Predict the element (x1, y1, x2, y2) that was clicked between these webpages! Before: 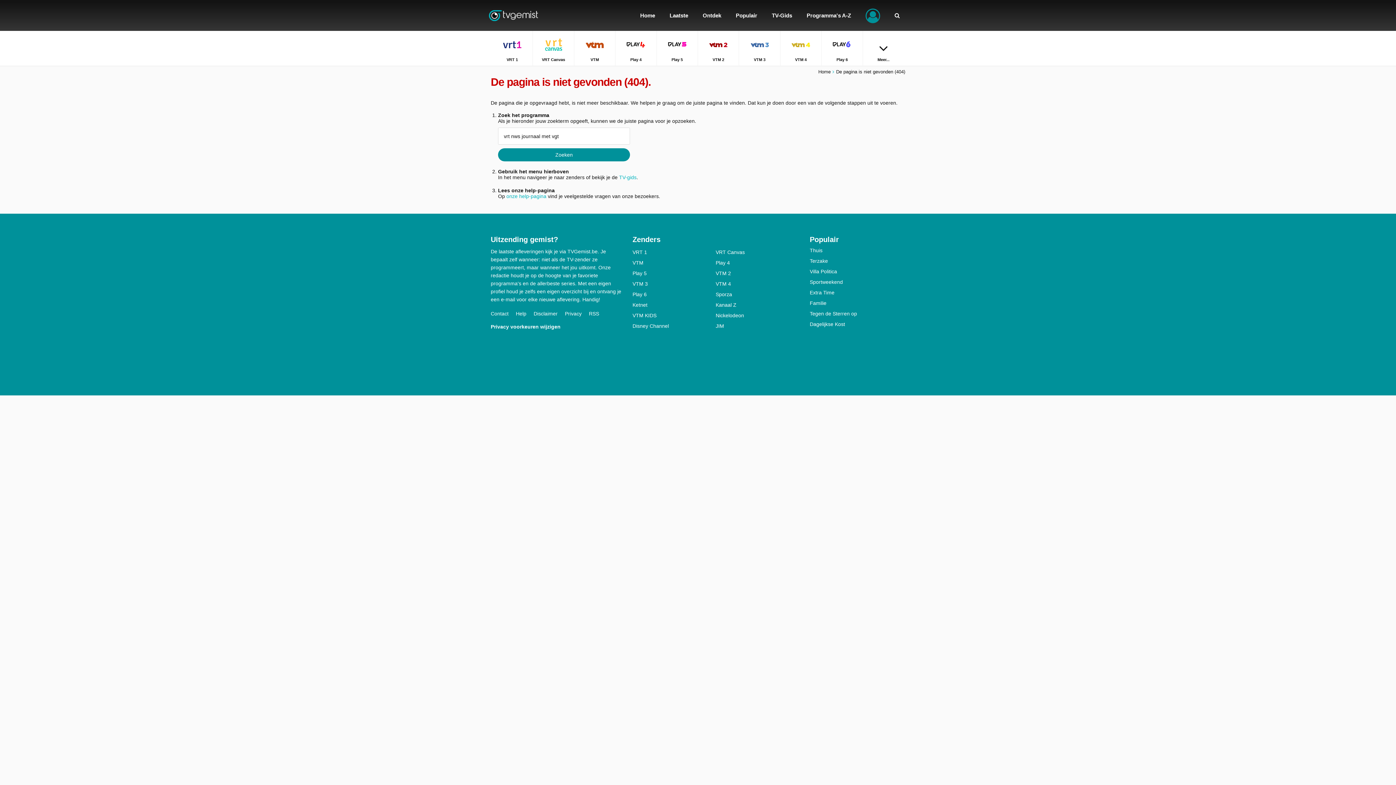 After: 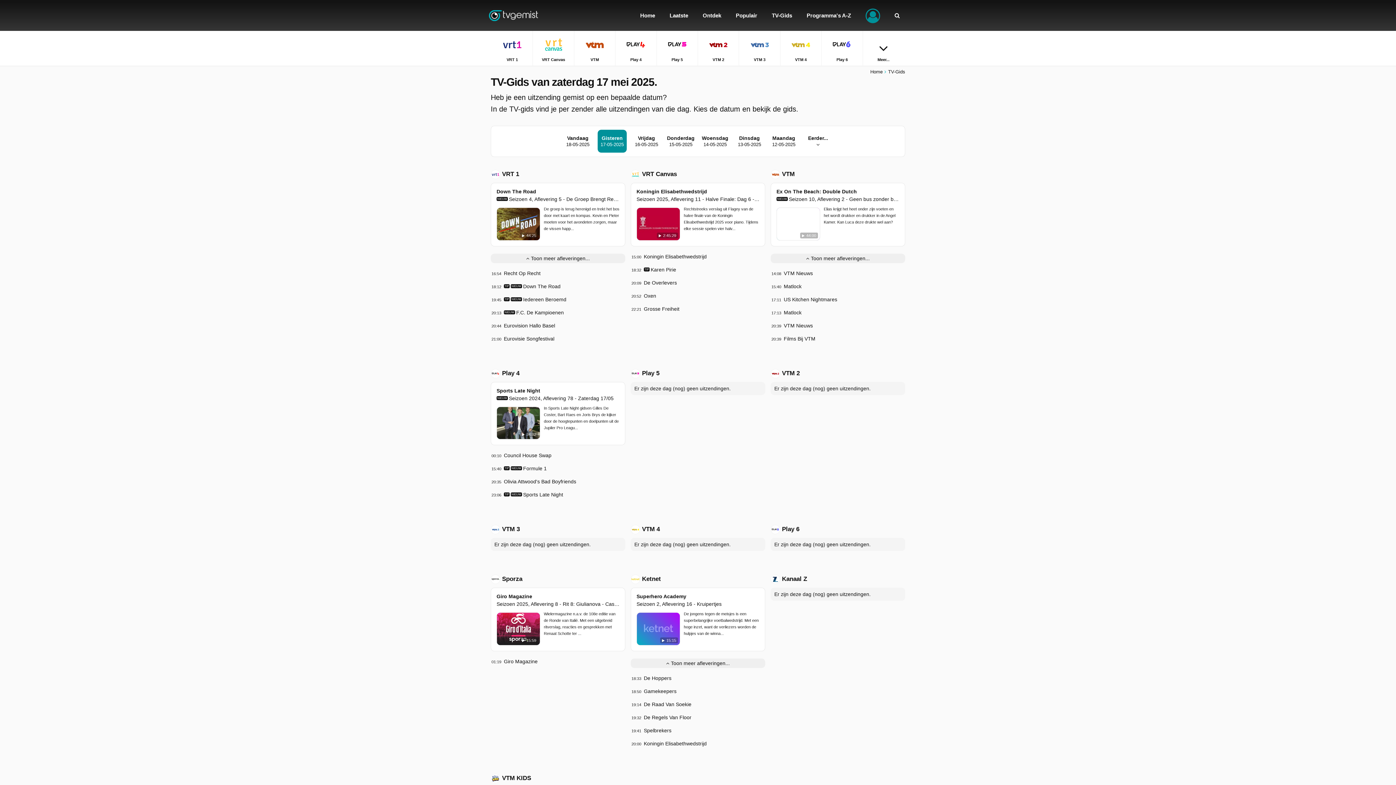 Action: bbox: (764, 0, 799, 30) label: TV-Gids